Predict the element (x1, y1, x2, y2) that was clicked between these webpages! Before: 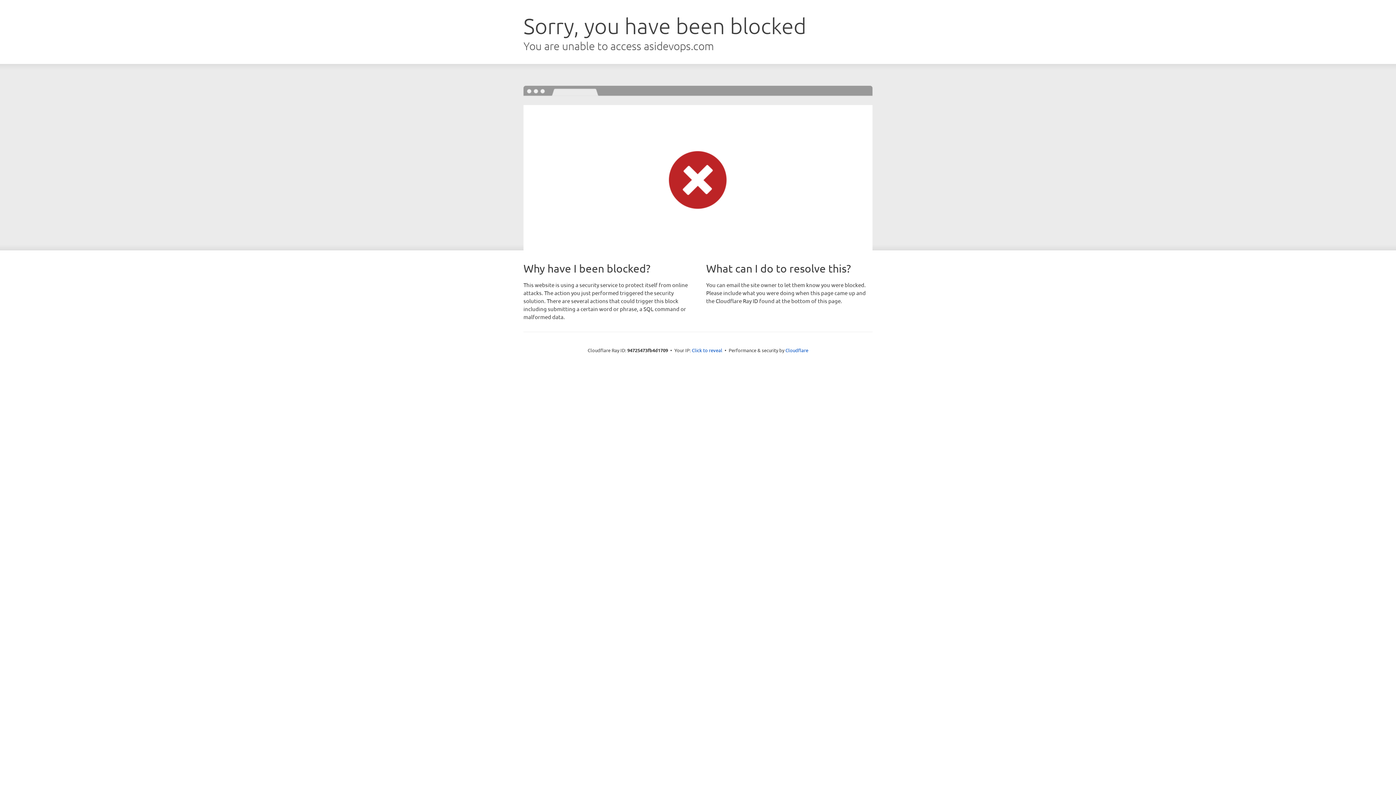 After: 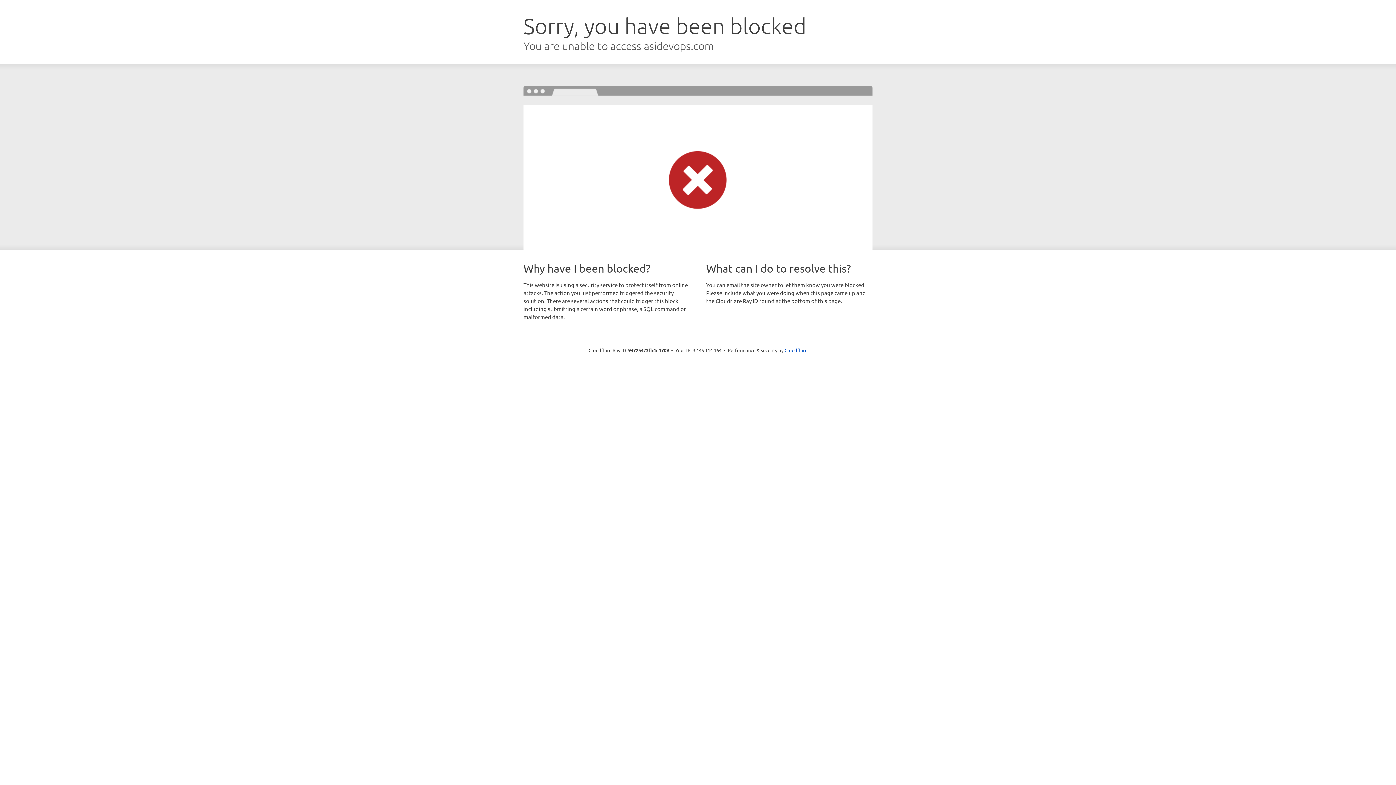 Action: bbox: (692, 346, 722, 353) label: Click to reveal